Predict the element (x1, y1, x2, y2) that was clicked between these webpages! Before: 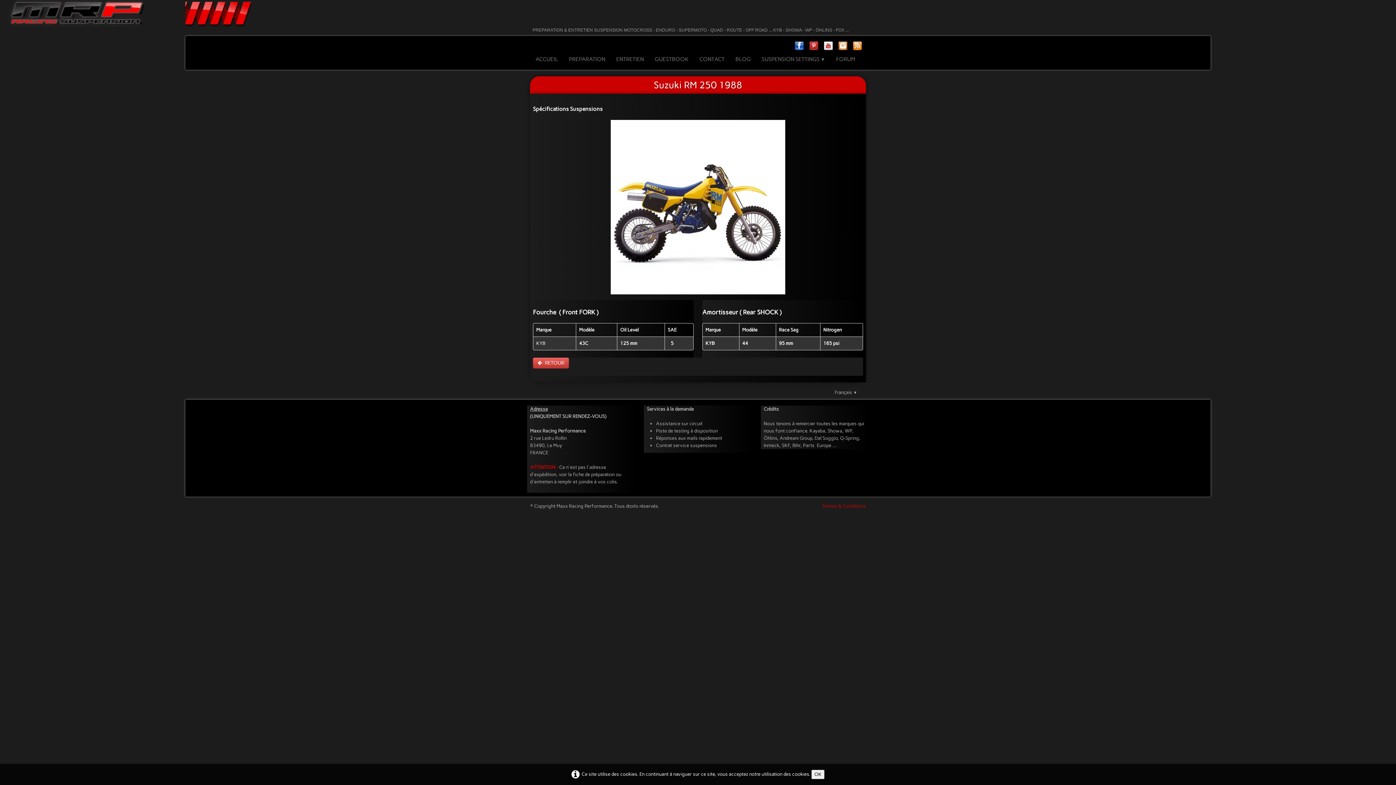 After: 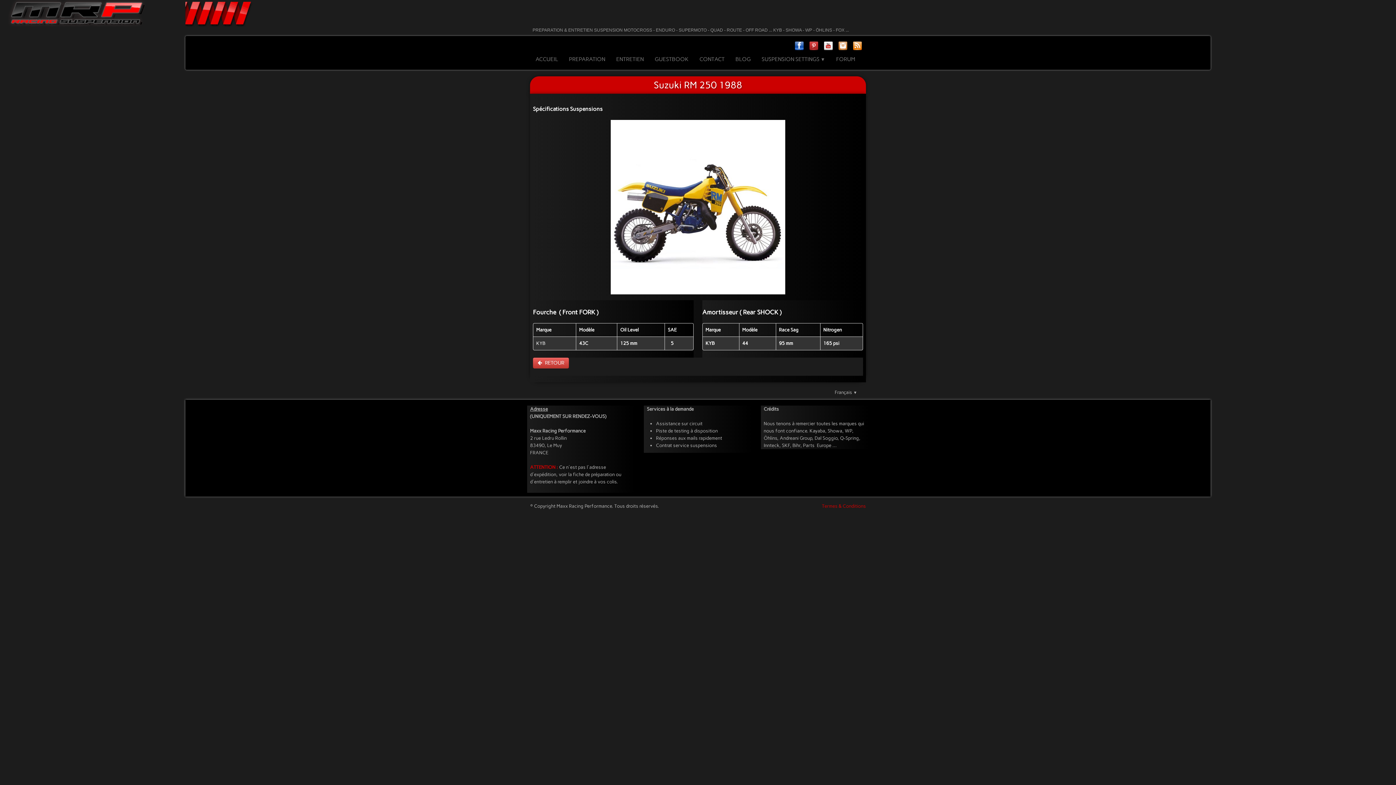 Action: label: OK bbox: (811, 770, 824, 779)